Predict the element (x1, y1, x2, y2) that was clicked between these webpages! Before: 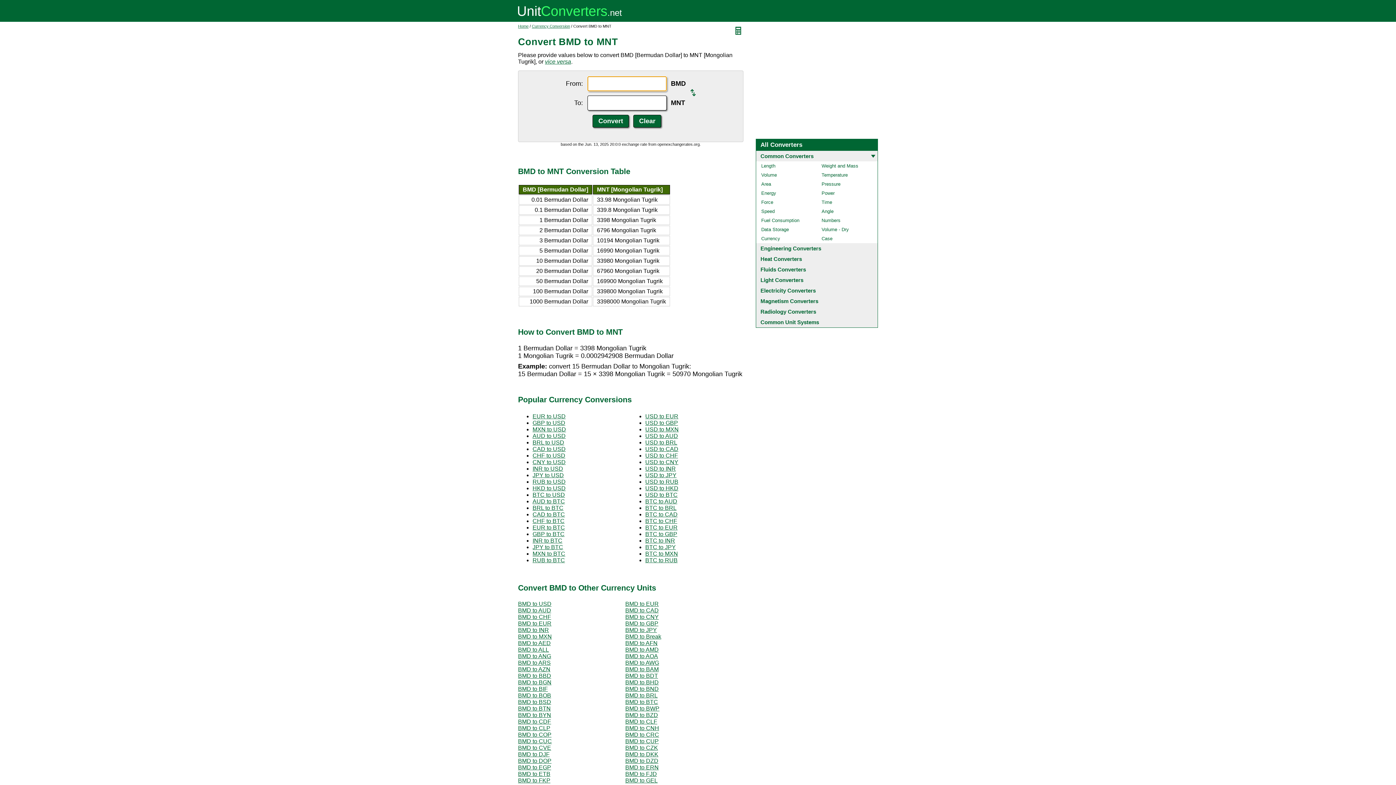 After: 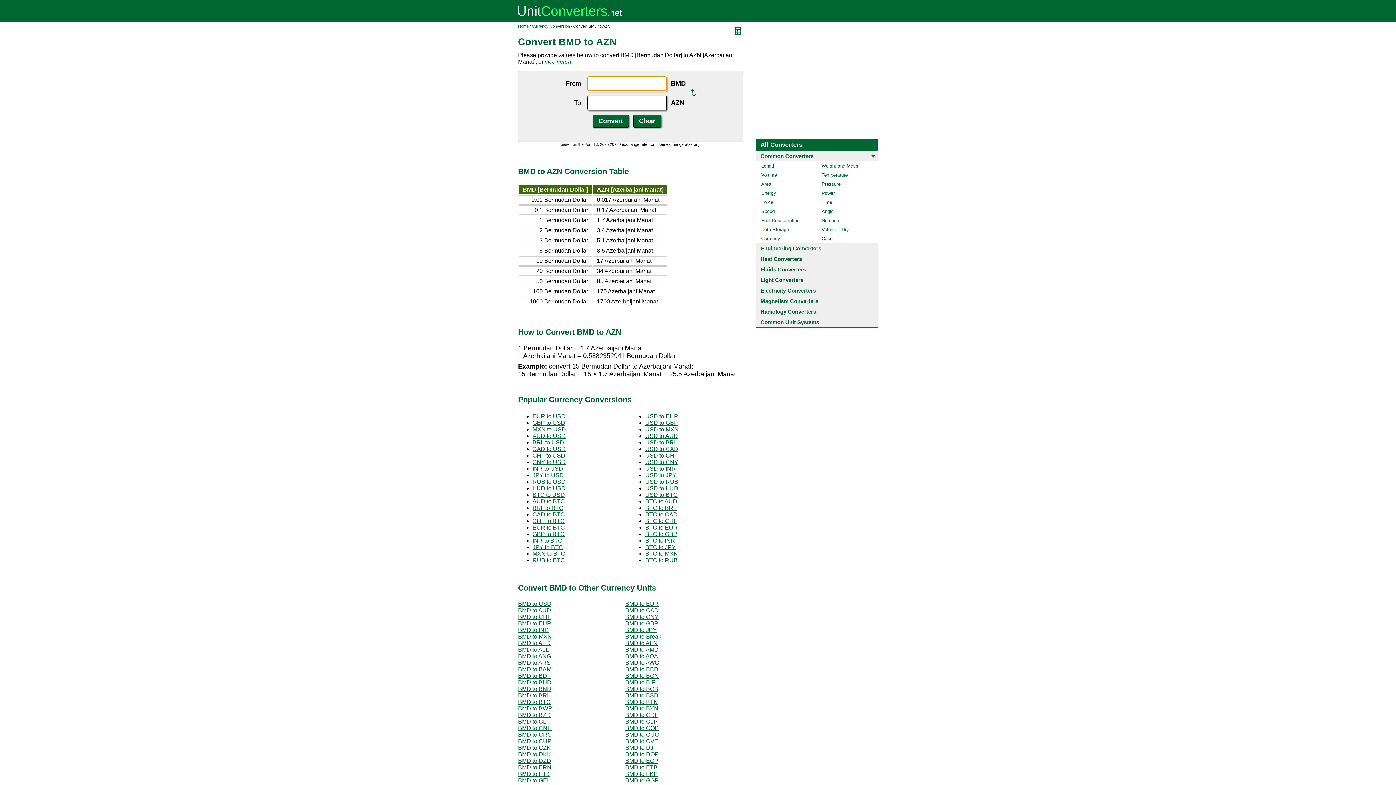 Action: bbox: (518, 666, 550, 672) label: BMD to AZN